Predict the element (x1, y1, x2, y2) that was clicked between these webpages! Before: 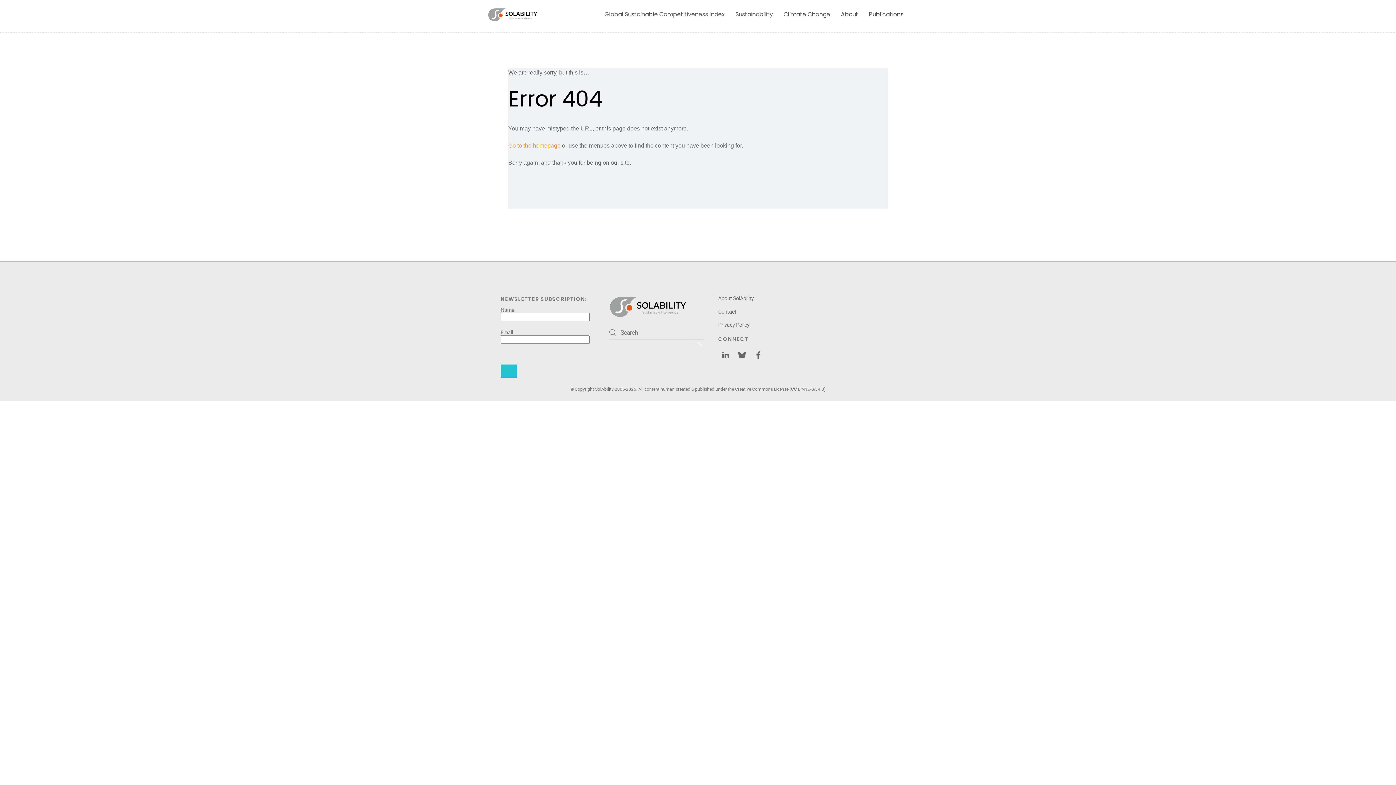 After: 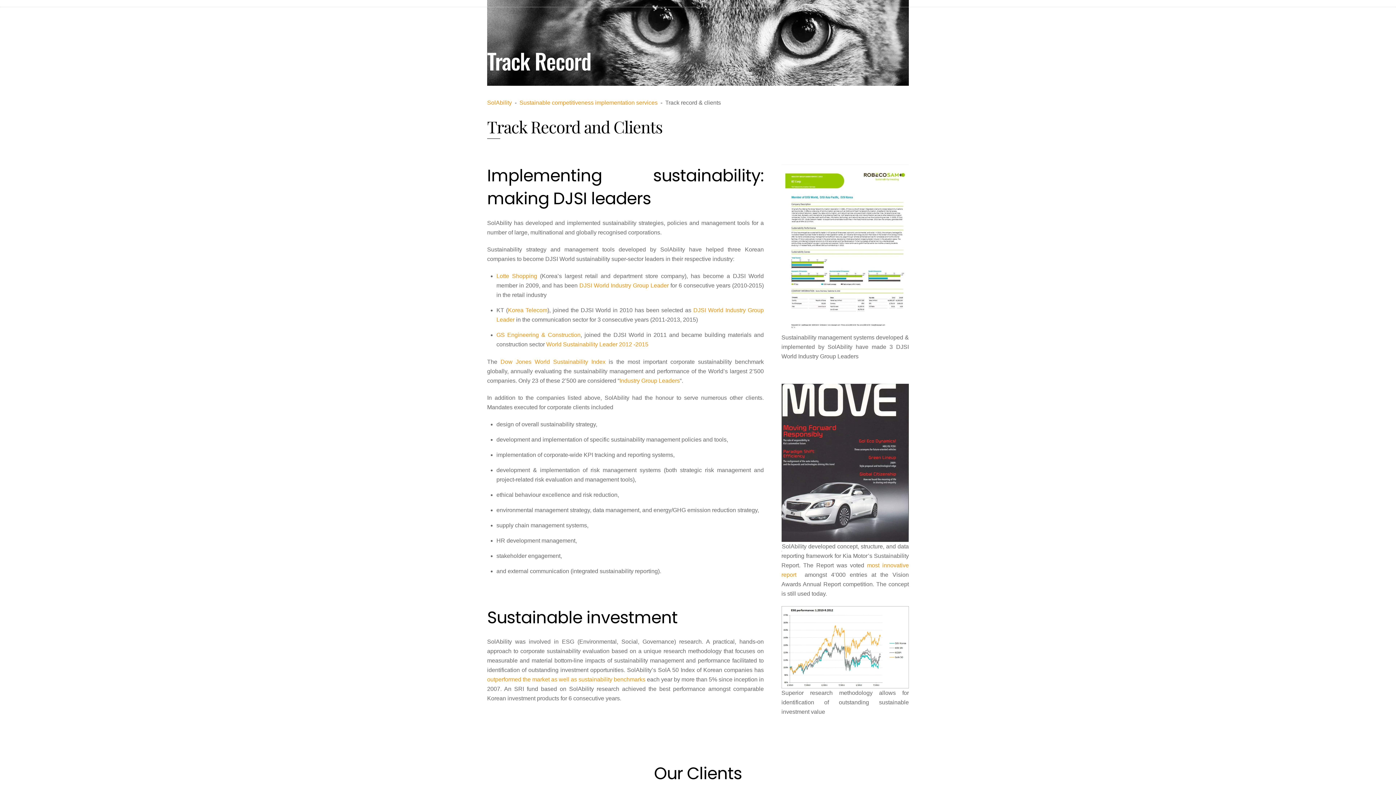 Action: label: About bbox: (840, 5, 859, 23)